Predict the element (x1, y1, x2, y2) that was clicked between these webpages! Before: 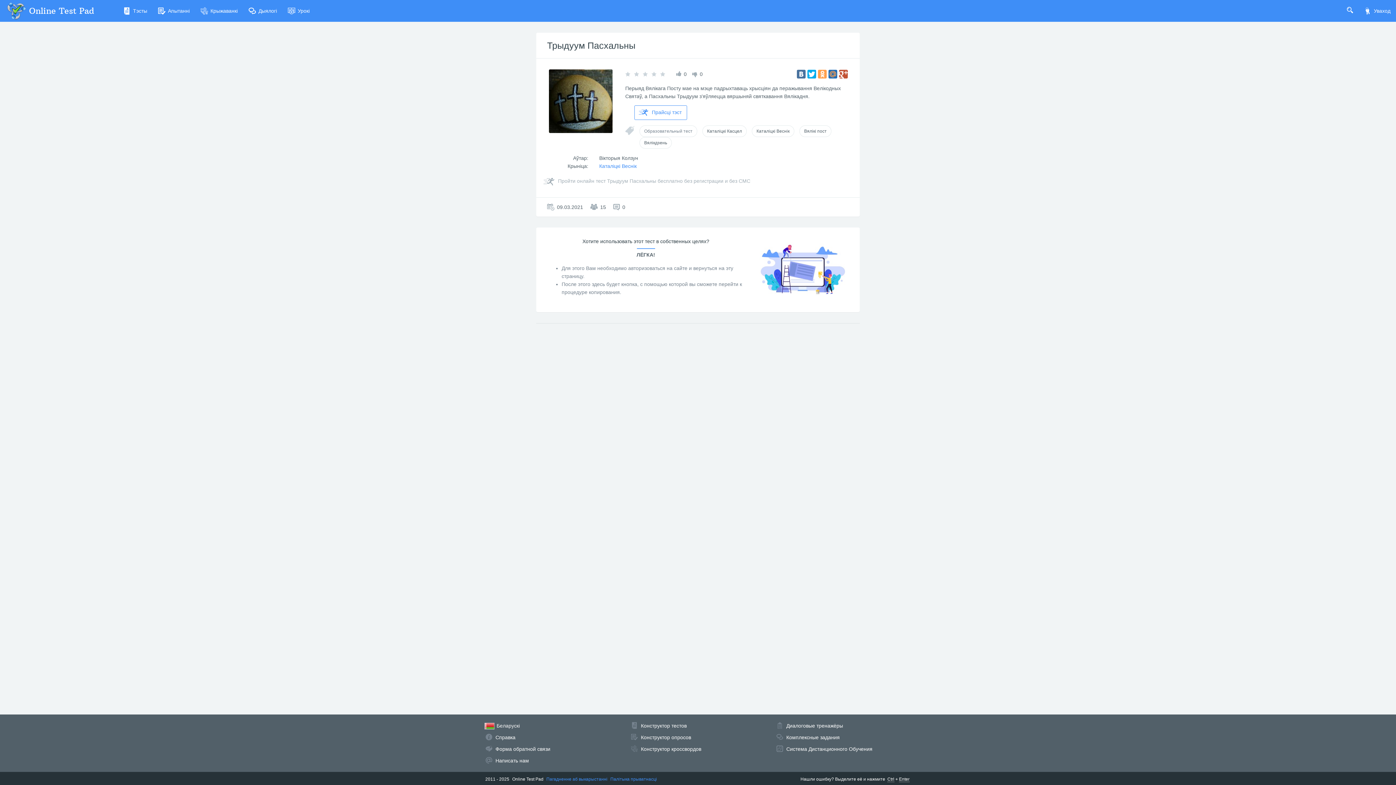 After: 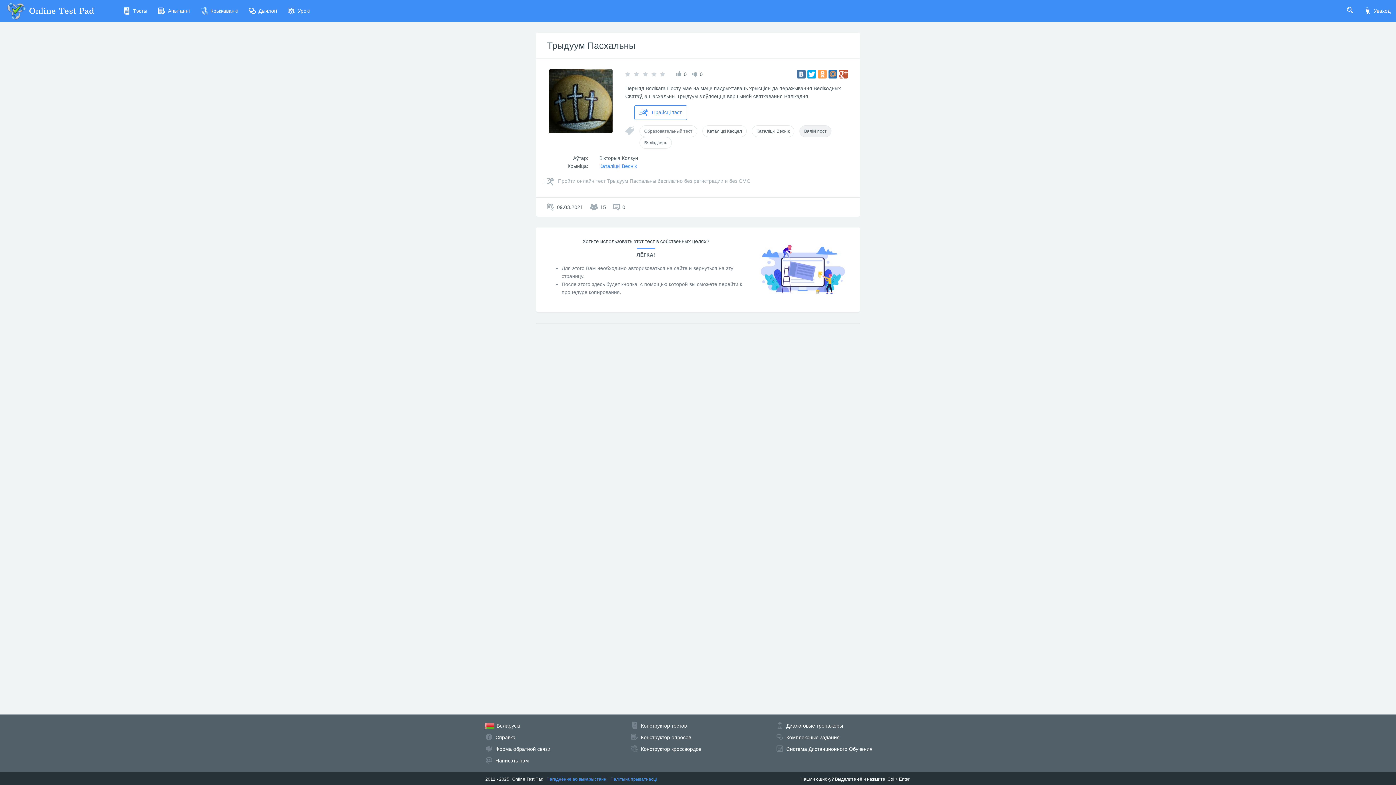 Action: label: Вялікі пост bbox: (799, 125, 831, 137)